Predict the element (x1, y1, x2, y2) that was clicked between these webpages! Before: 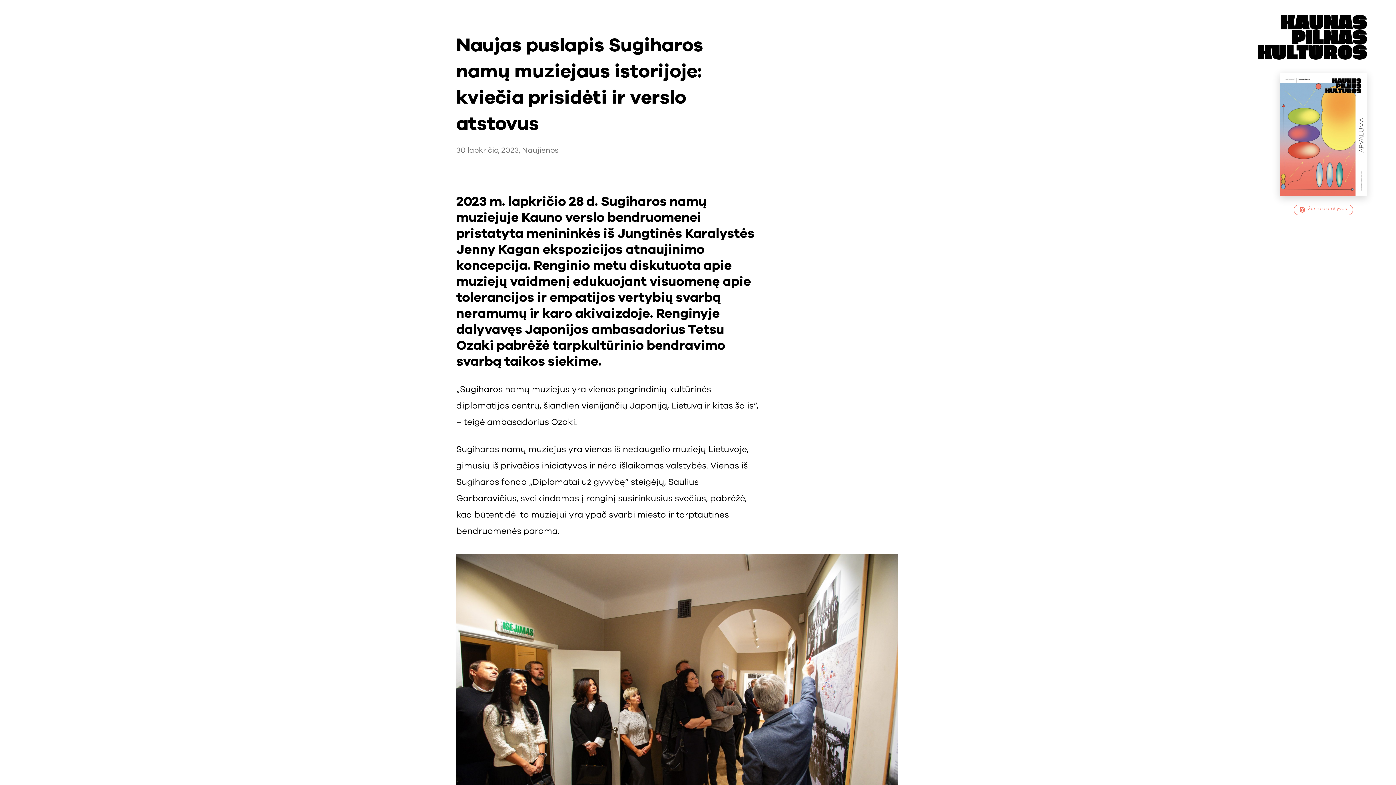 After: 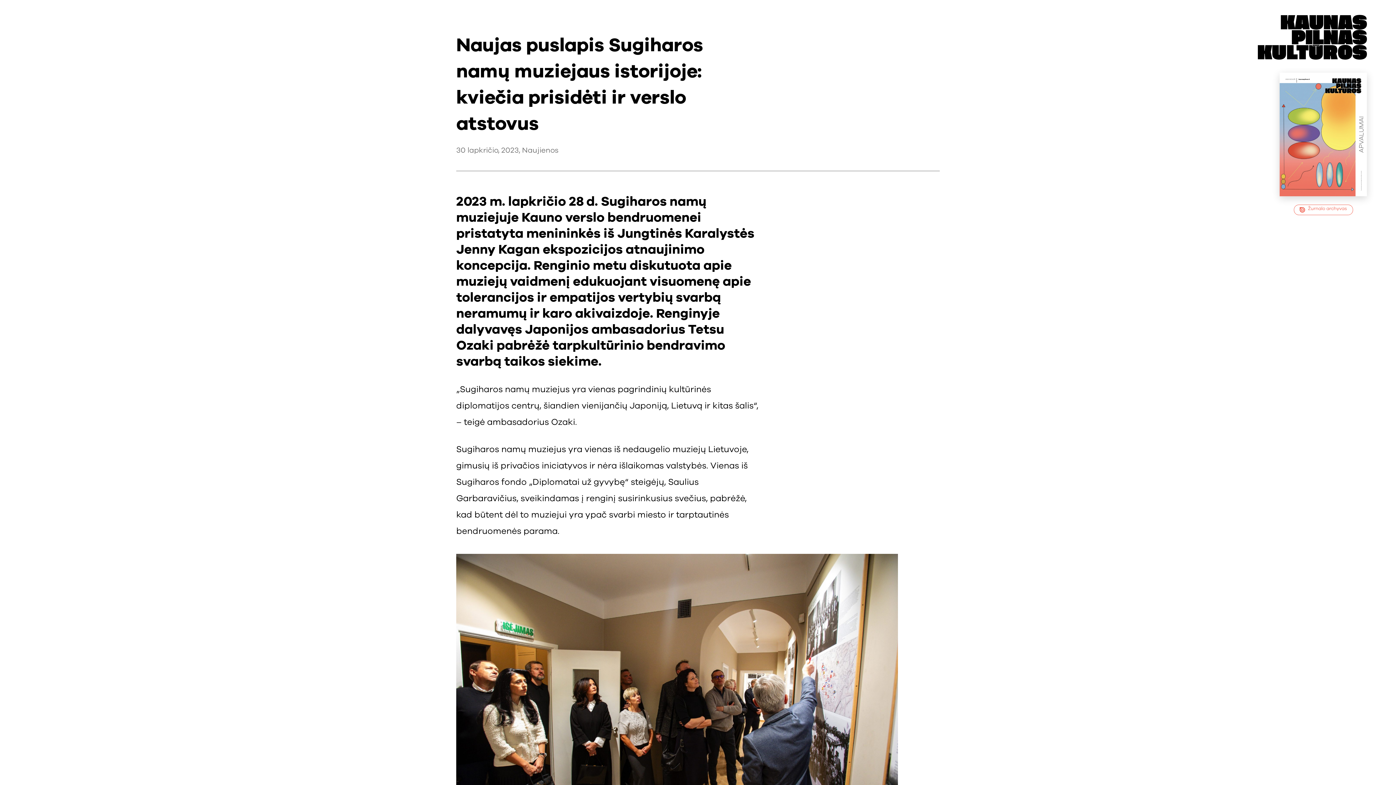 Action: bbox: (1294, 204, 1353, 215) label: Žurnalo archyvas